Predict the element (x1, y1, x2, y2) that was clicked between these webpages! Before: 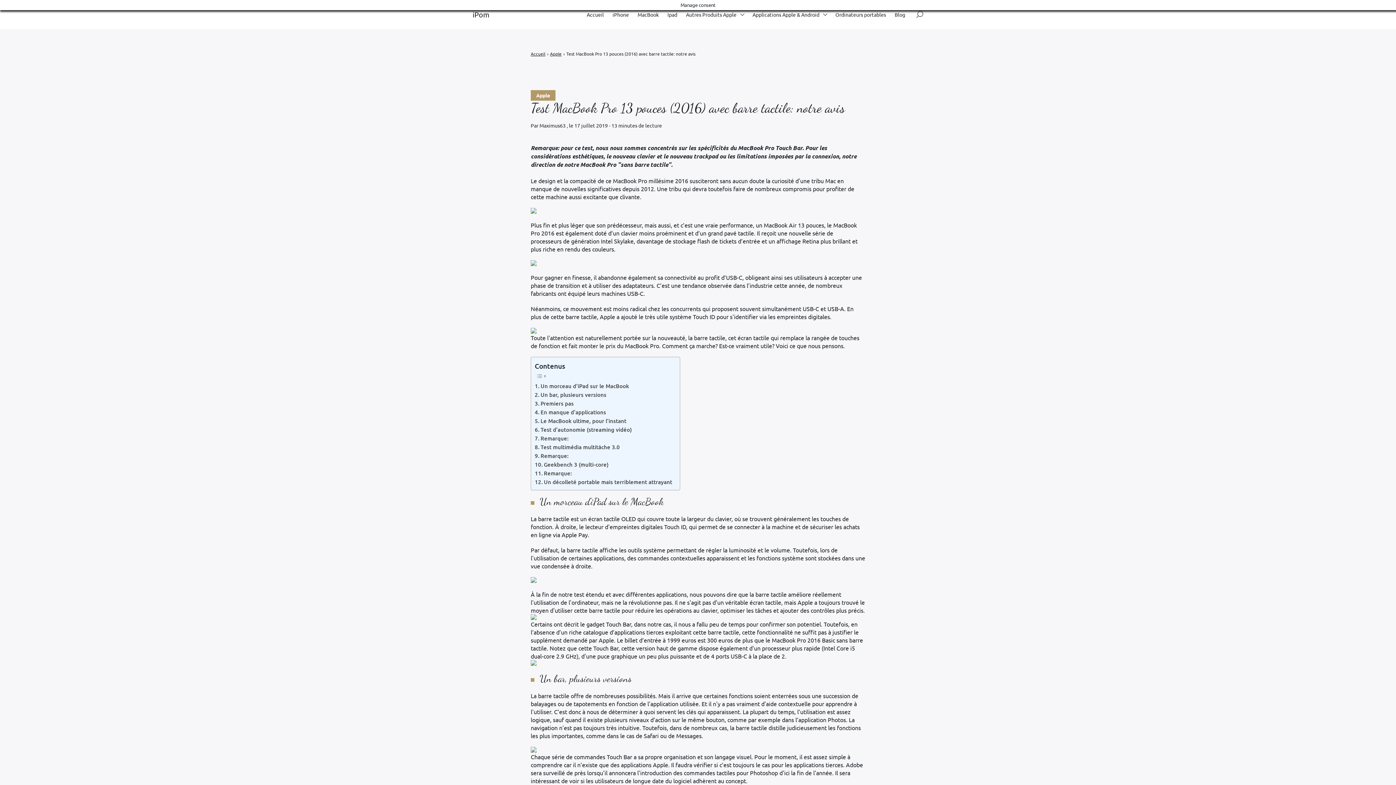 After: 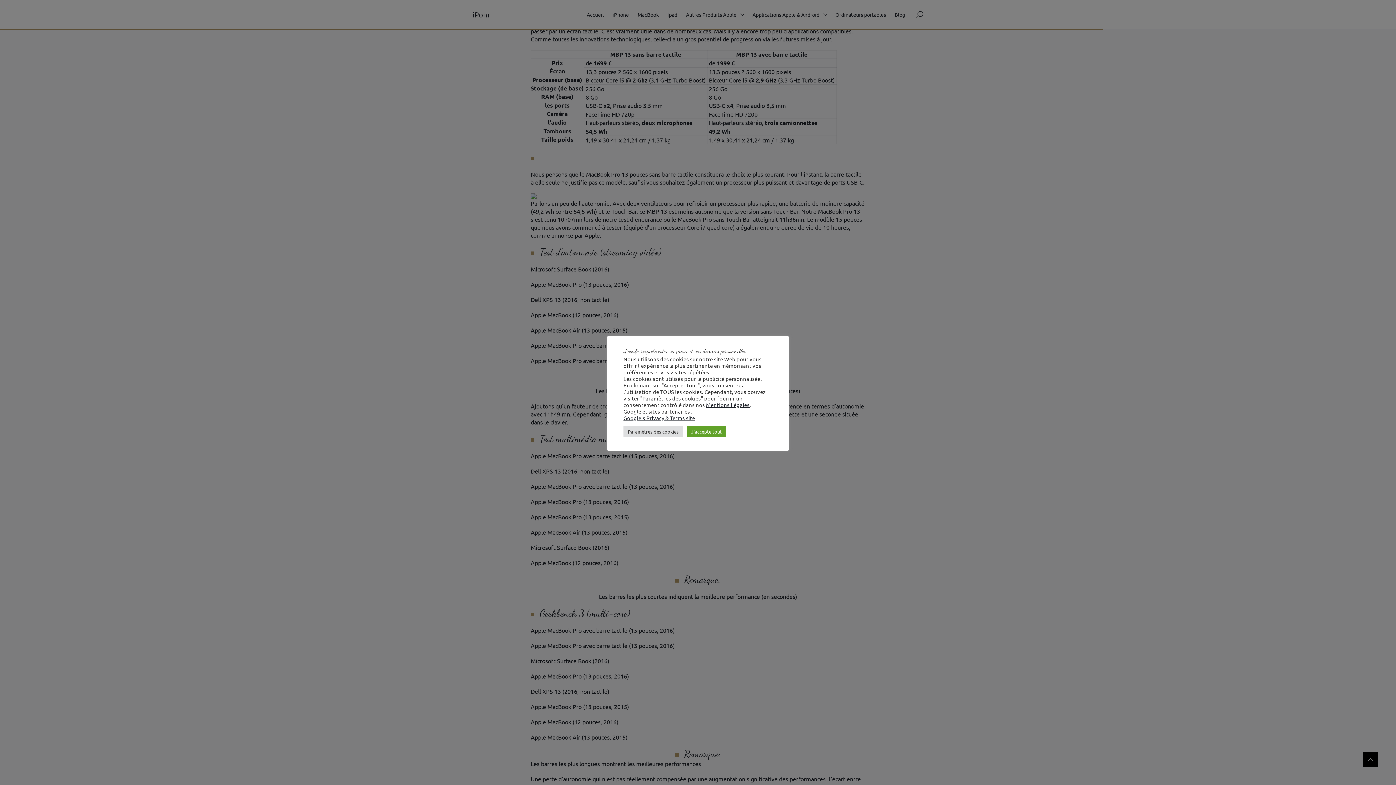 Action: bbox: (534, 416, 626, 425) label: Le MacBook ultime, pour l'instant